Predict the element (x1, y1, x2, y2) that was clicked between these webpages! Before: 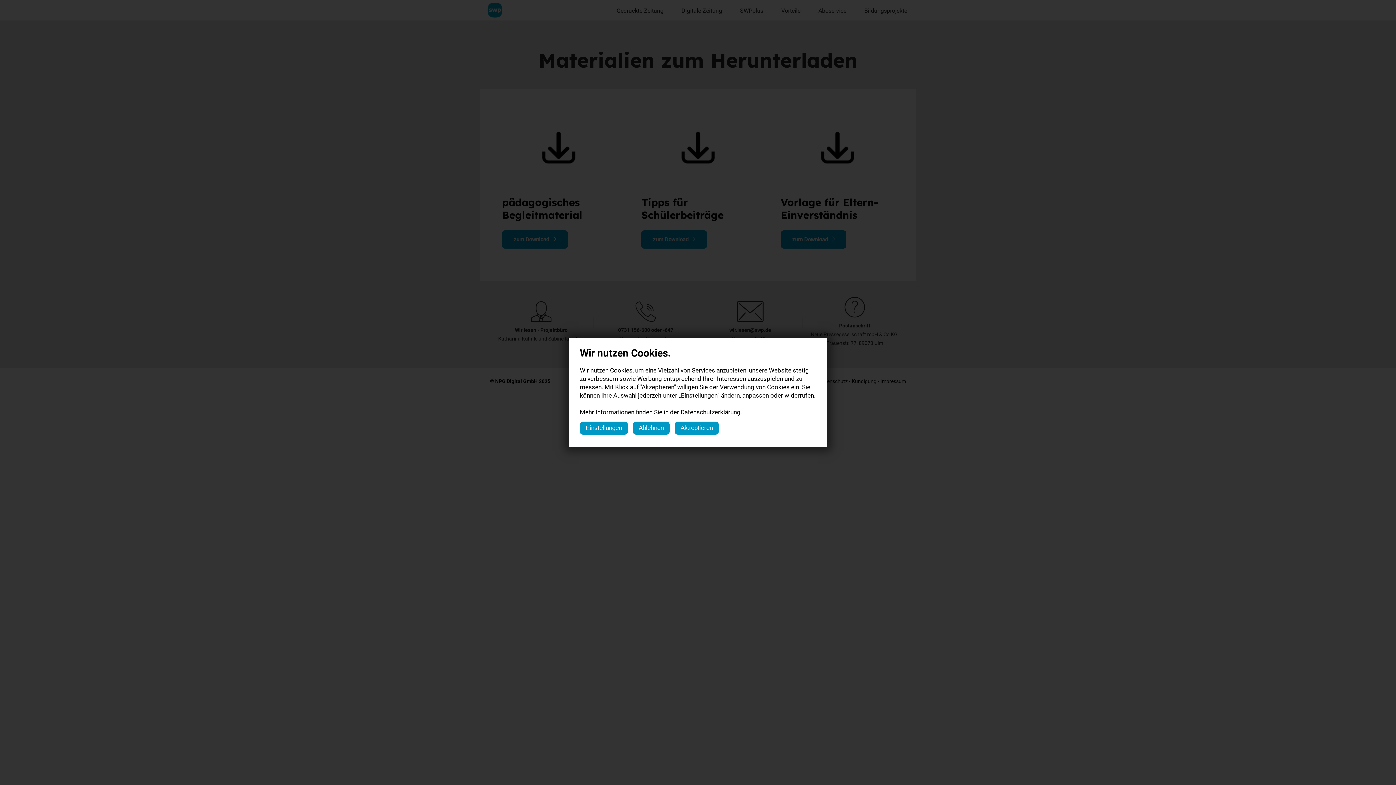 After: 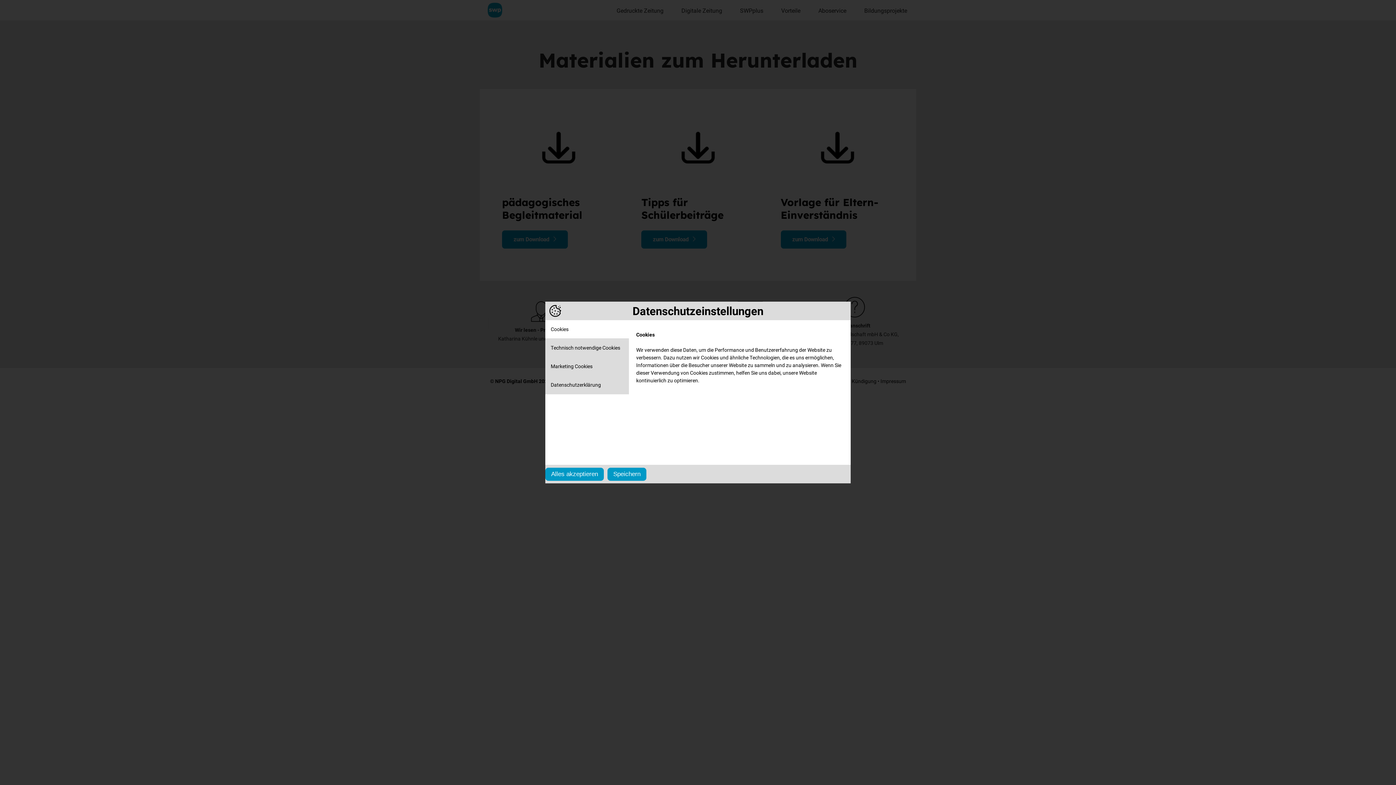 Action: bbox: (580, 421, 628, 434) label: Einstellungen